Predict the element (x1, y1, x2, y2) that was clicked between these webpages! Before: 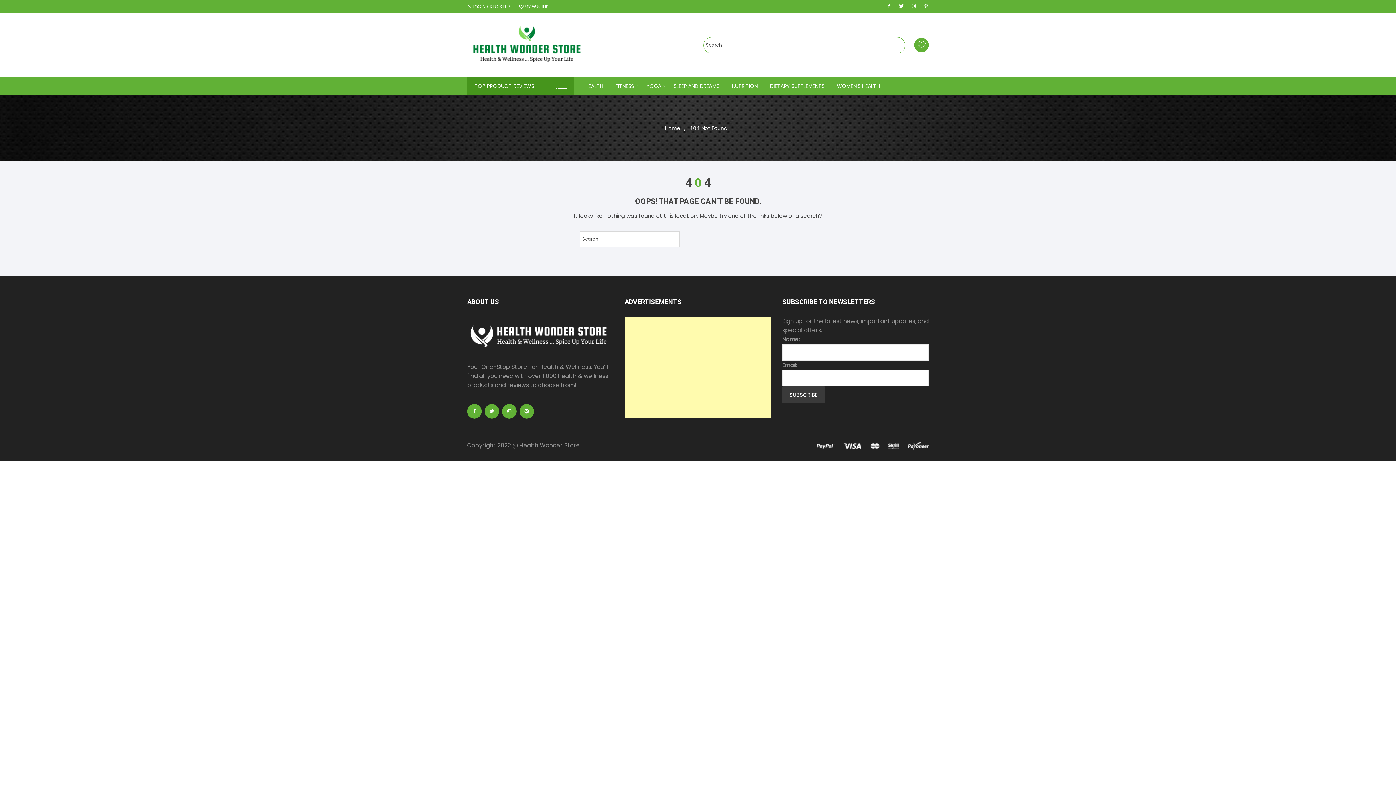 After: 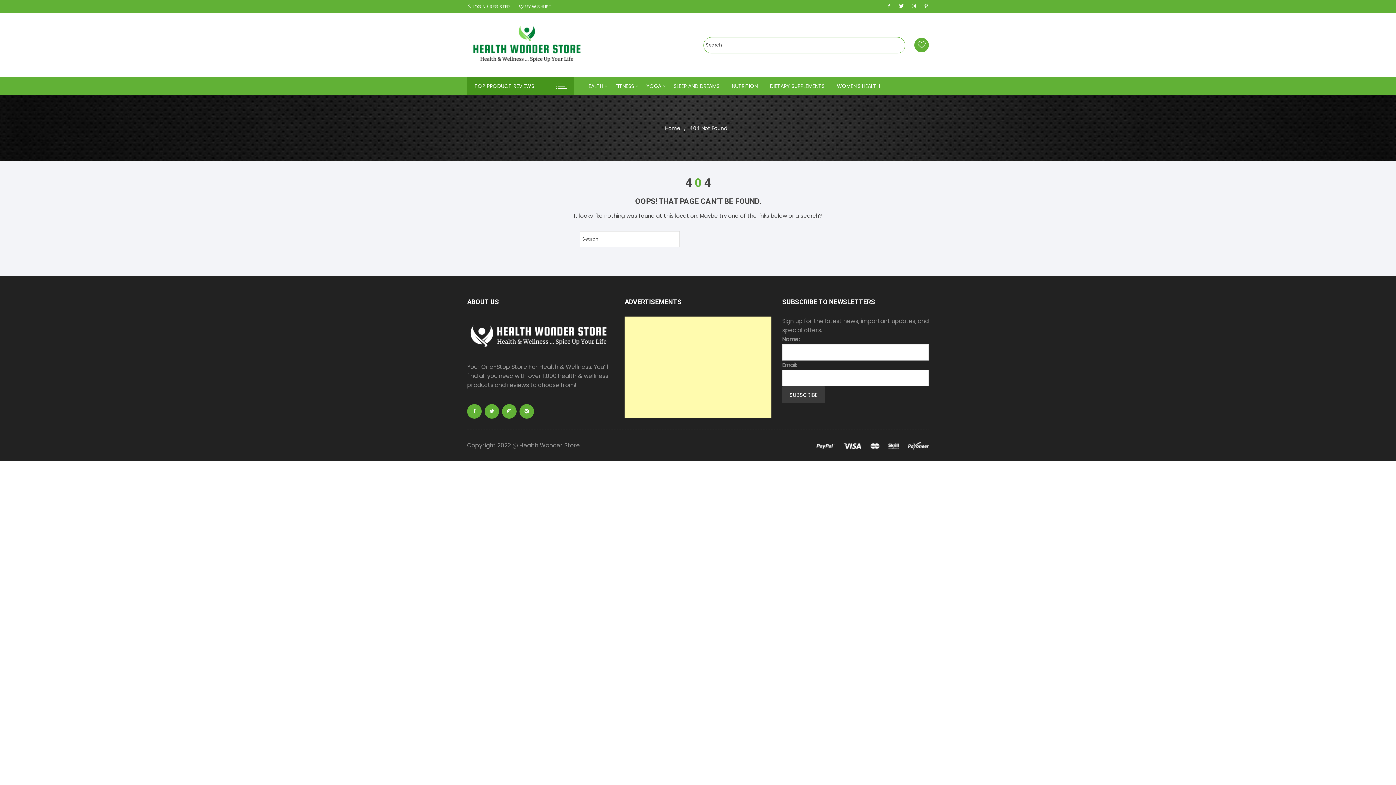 Action: label: HEALTH bbox: (585, 77, 608, 95)